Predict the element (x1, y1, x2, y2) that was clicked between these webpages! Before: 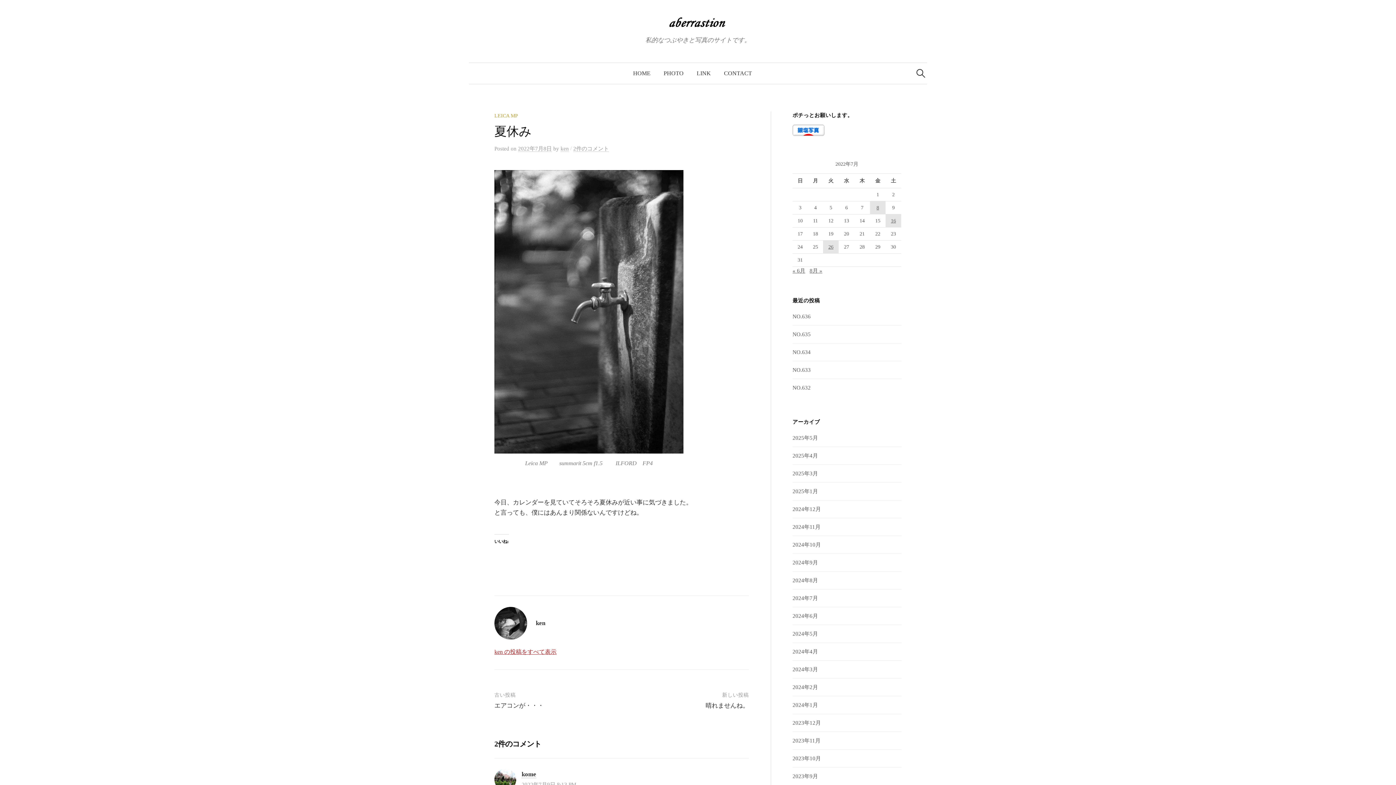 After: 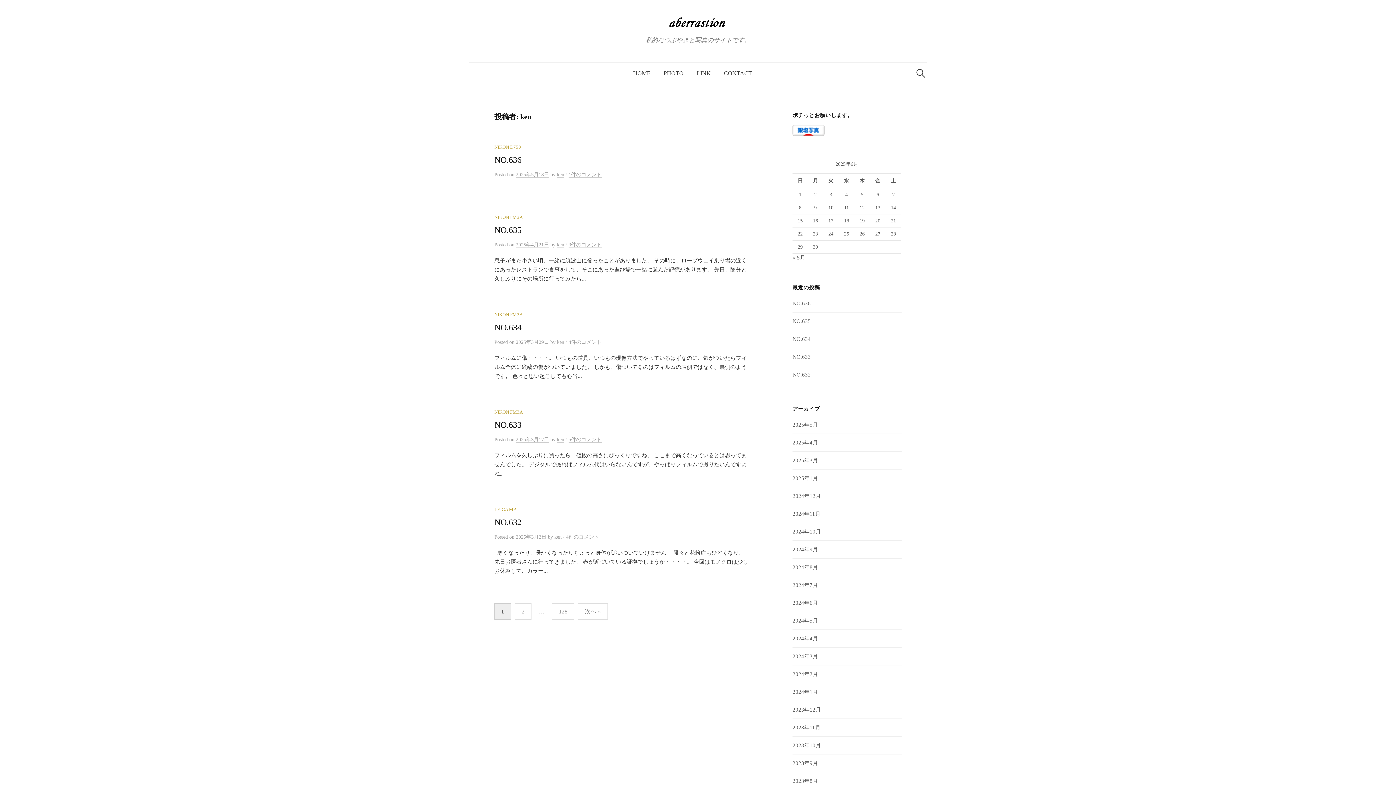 Action: bbox: (494, 649, 556, 655) label: ken の投稿をすべて表示